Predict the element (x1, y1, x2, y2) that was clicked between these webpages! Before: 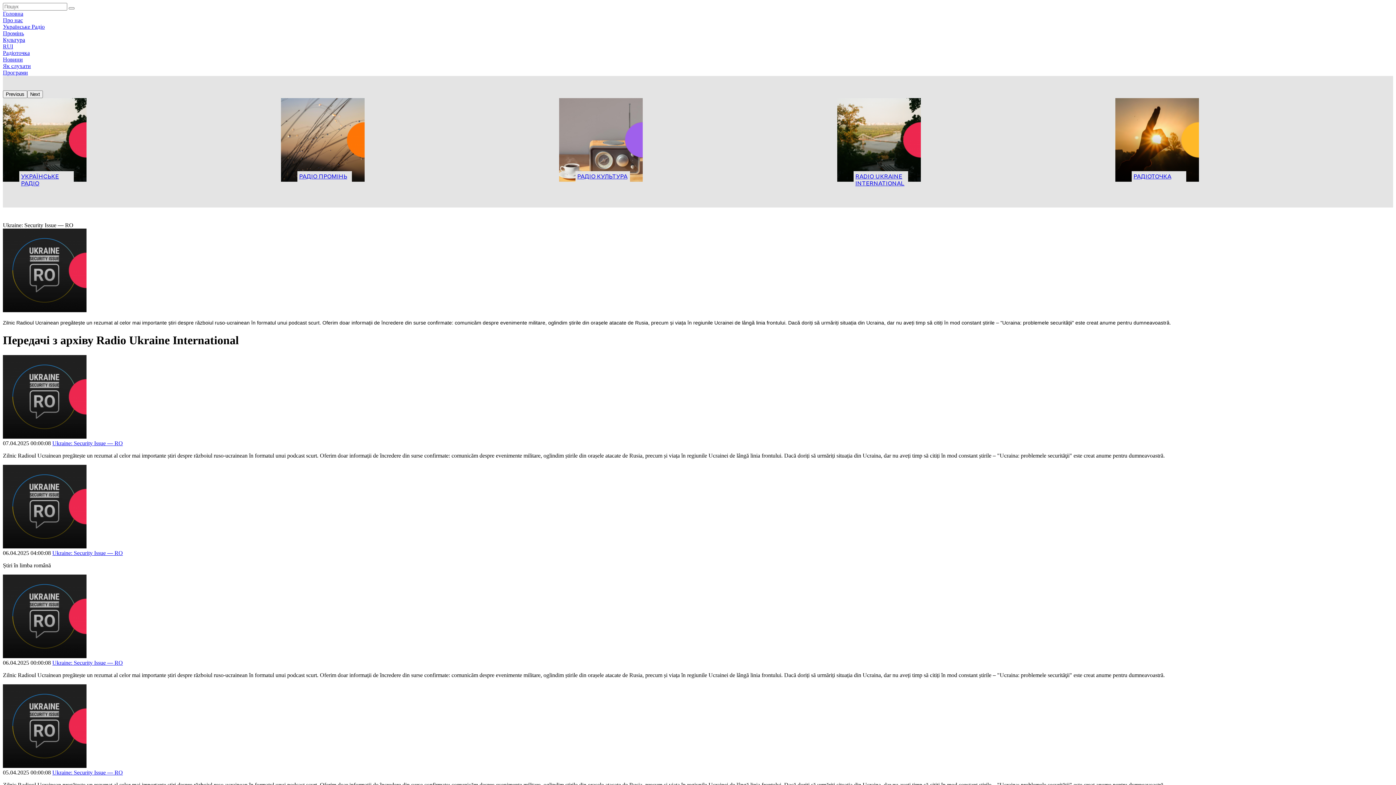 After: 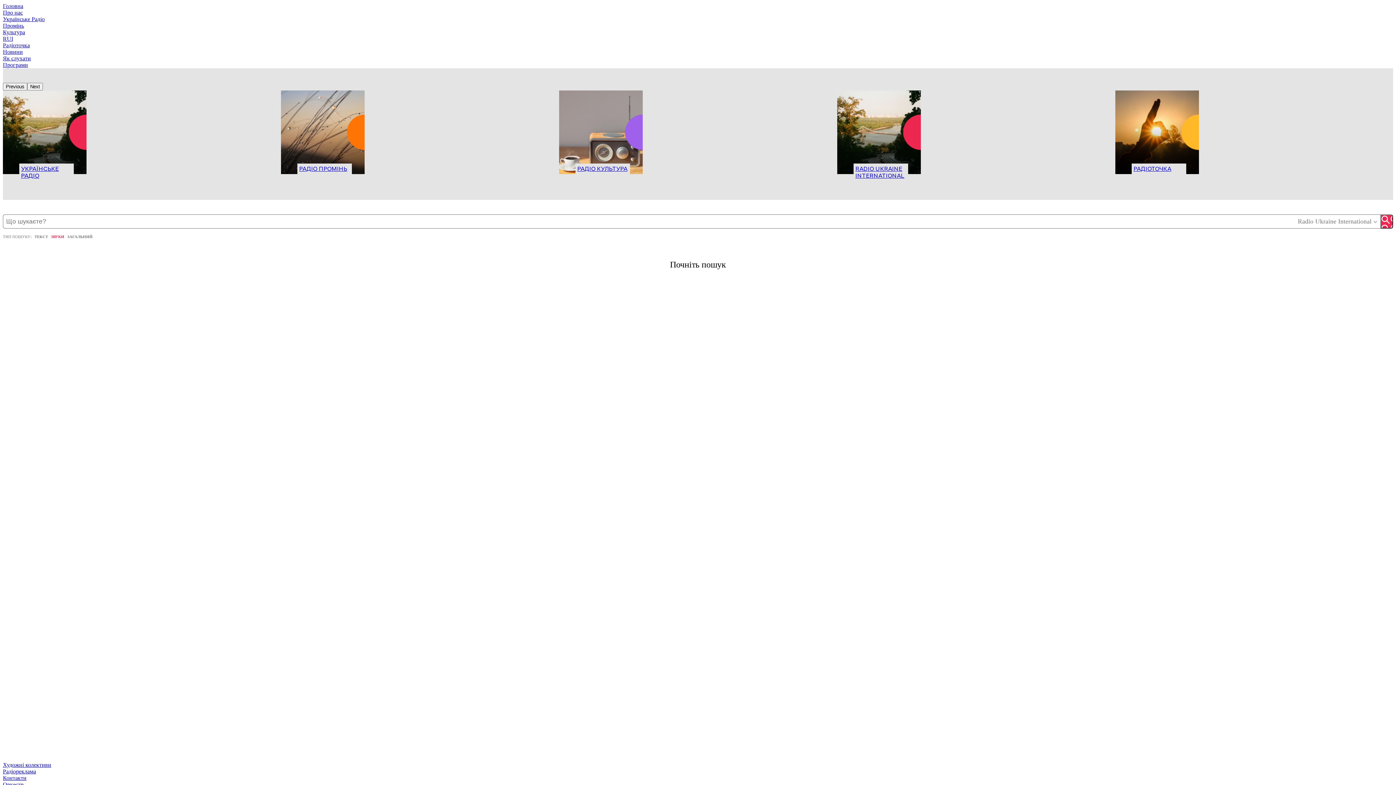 Action: bbox: (68, 7, 74, 9)